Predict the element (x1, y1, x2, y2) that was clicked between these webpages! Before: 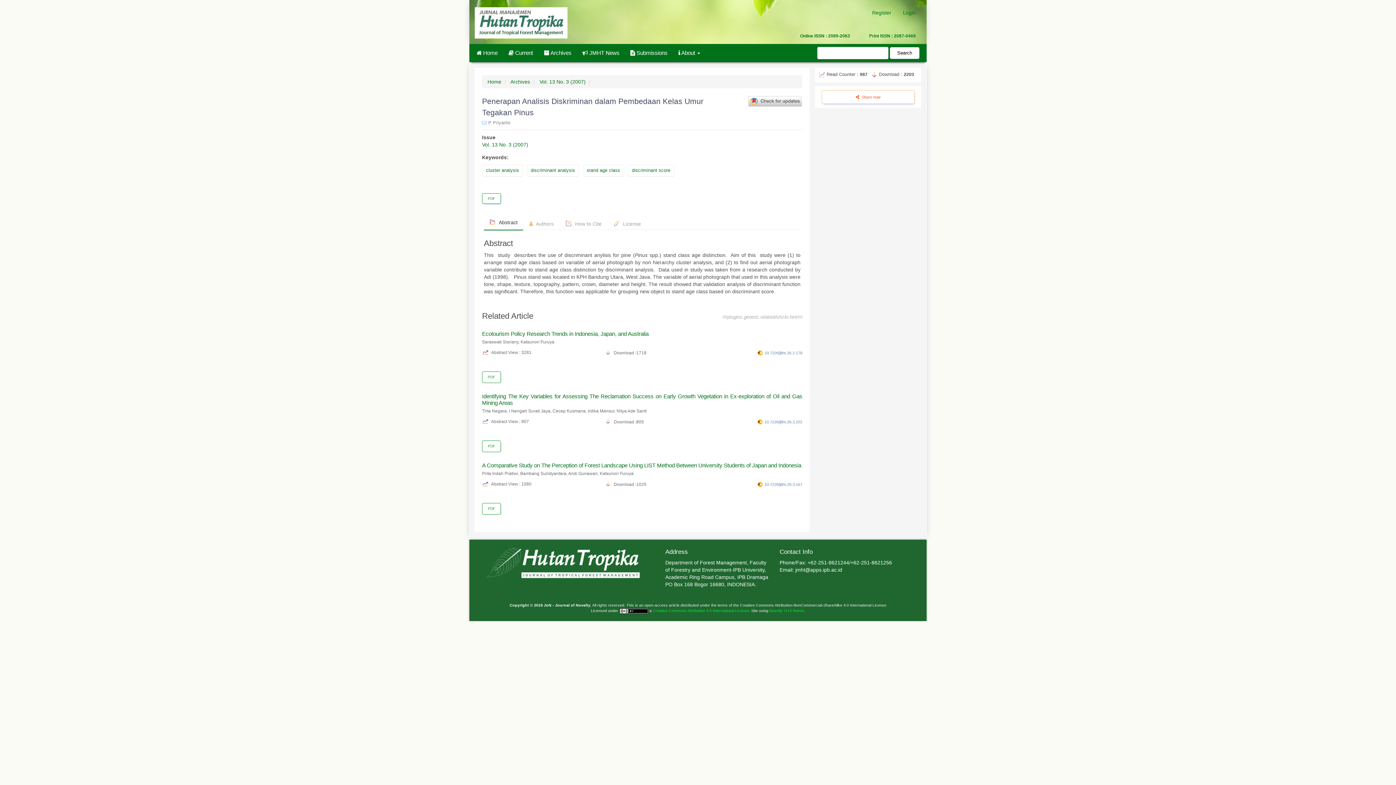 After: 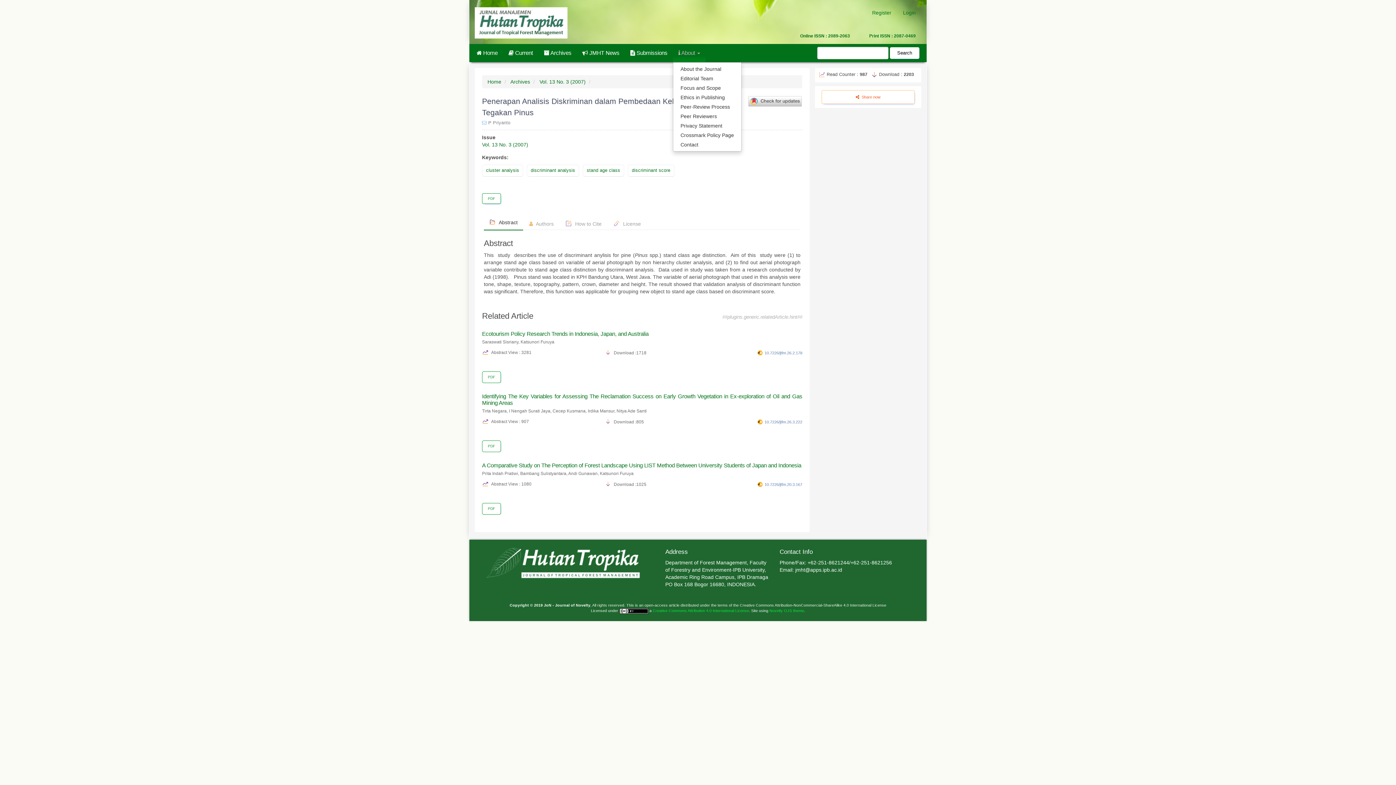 Action: label:  About  bbox: (673, 44, 705, 62)